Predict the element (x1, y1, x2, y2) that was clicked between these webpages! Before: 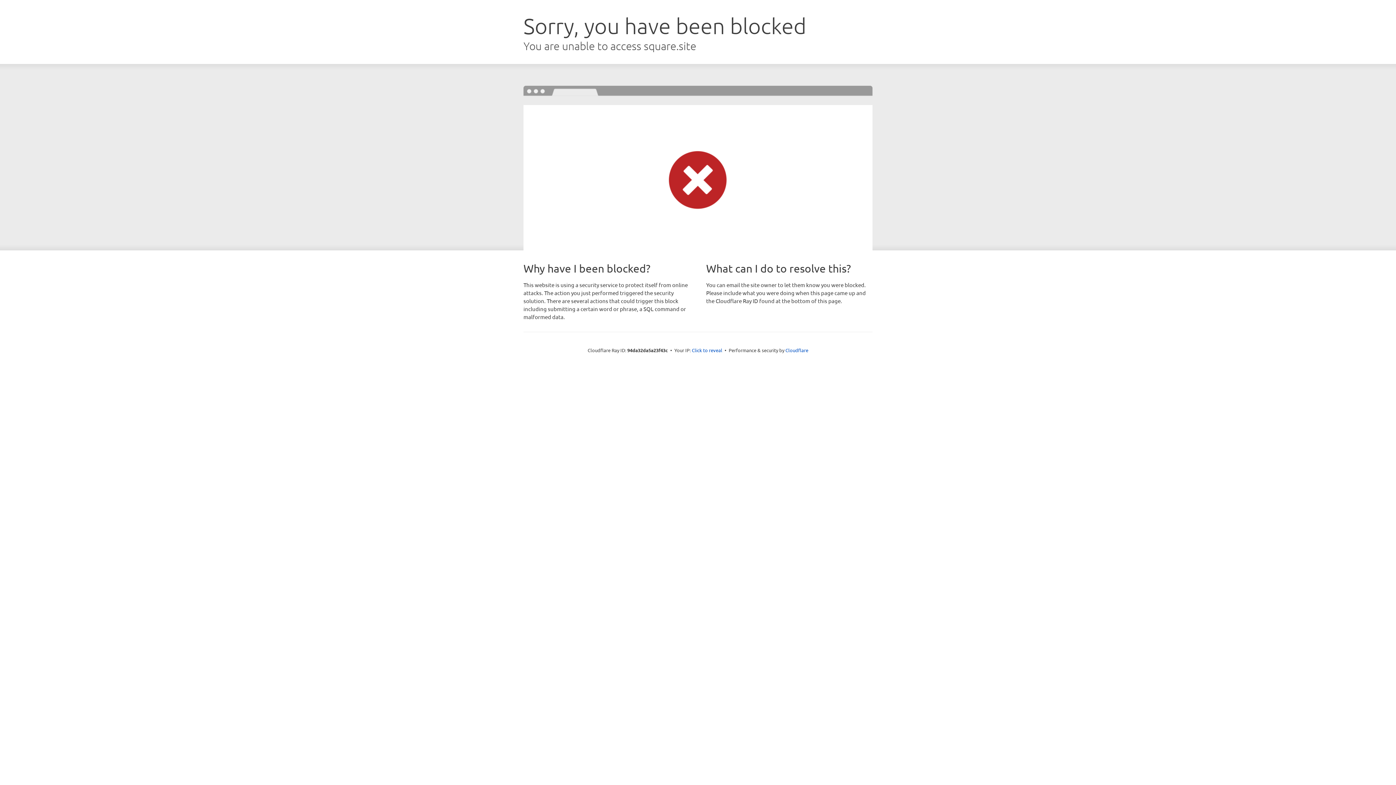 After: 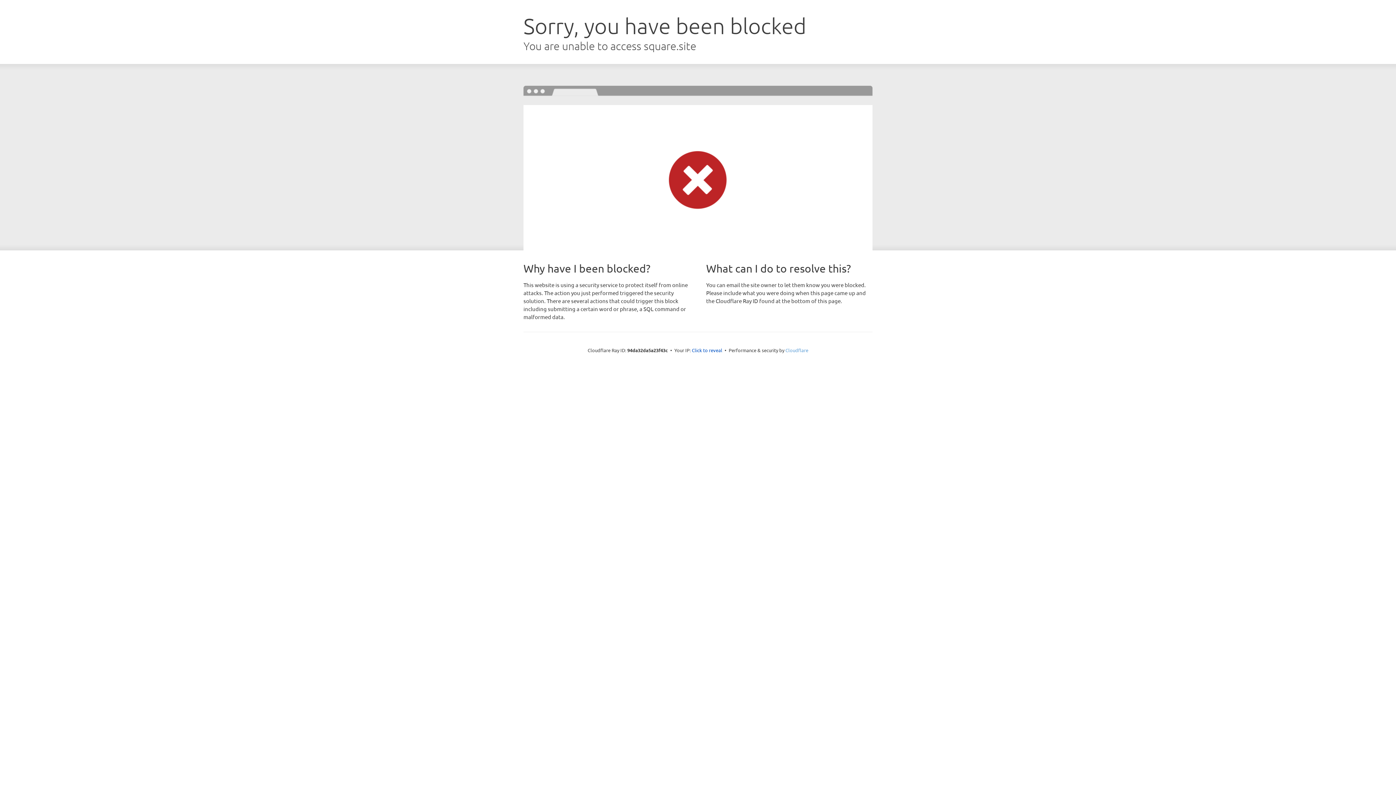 Action: label: Cloudflare bbox: (785, 347, 808, 353)